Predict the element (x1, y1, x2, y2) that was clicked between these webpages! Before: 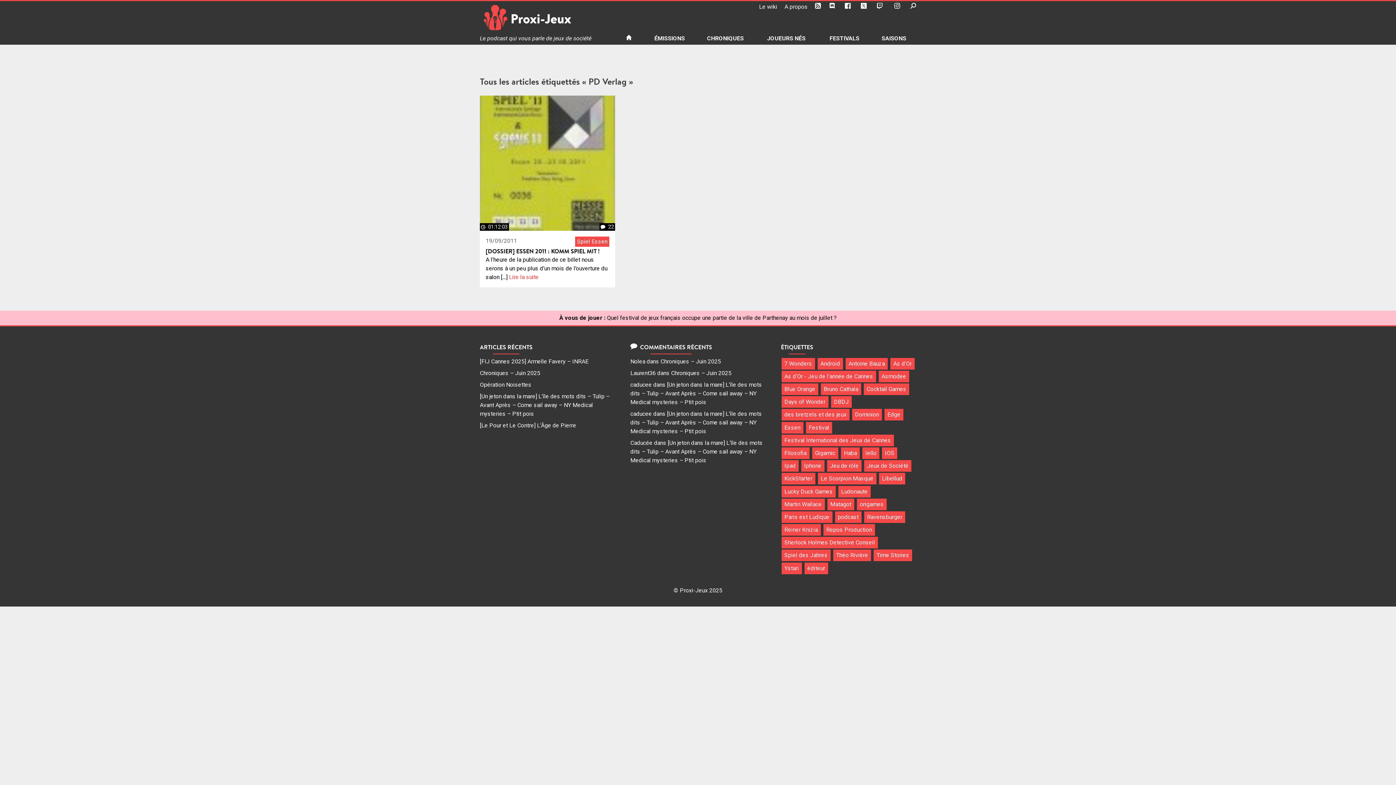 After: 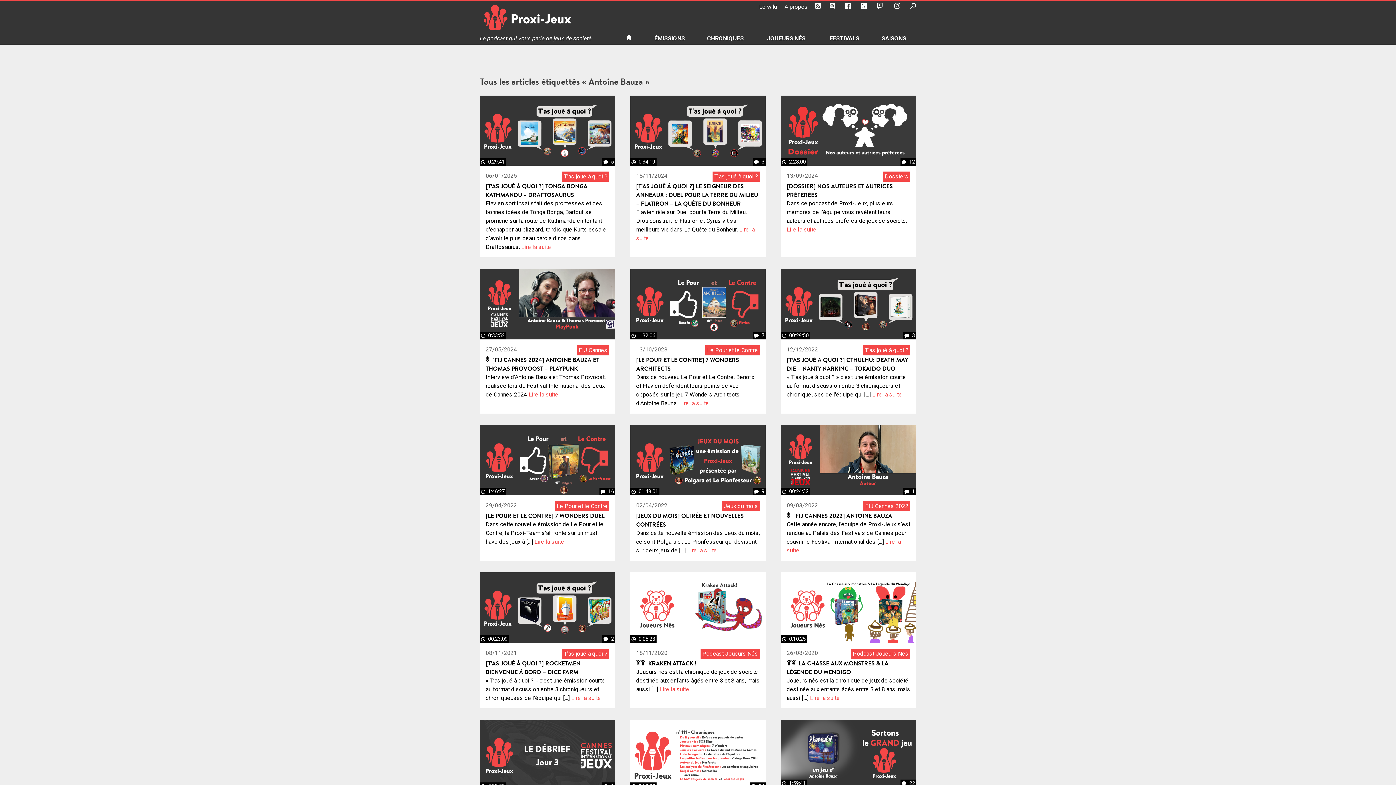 Action: bbox: (845, 358, 887, 369) label: Antoine Bauza